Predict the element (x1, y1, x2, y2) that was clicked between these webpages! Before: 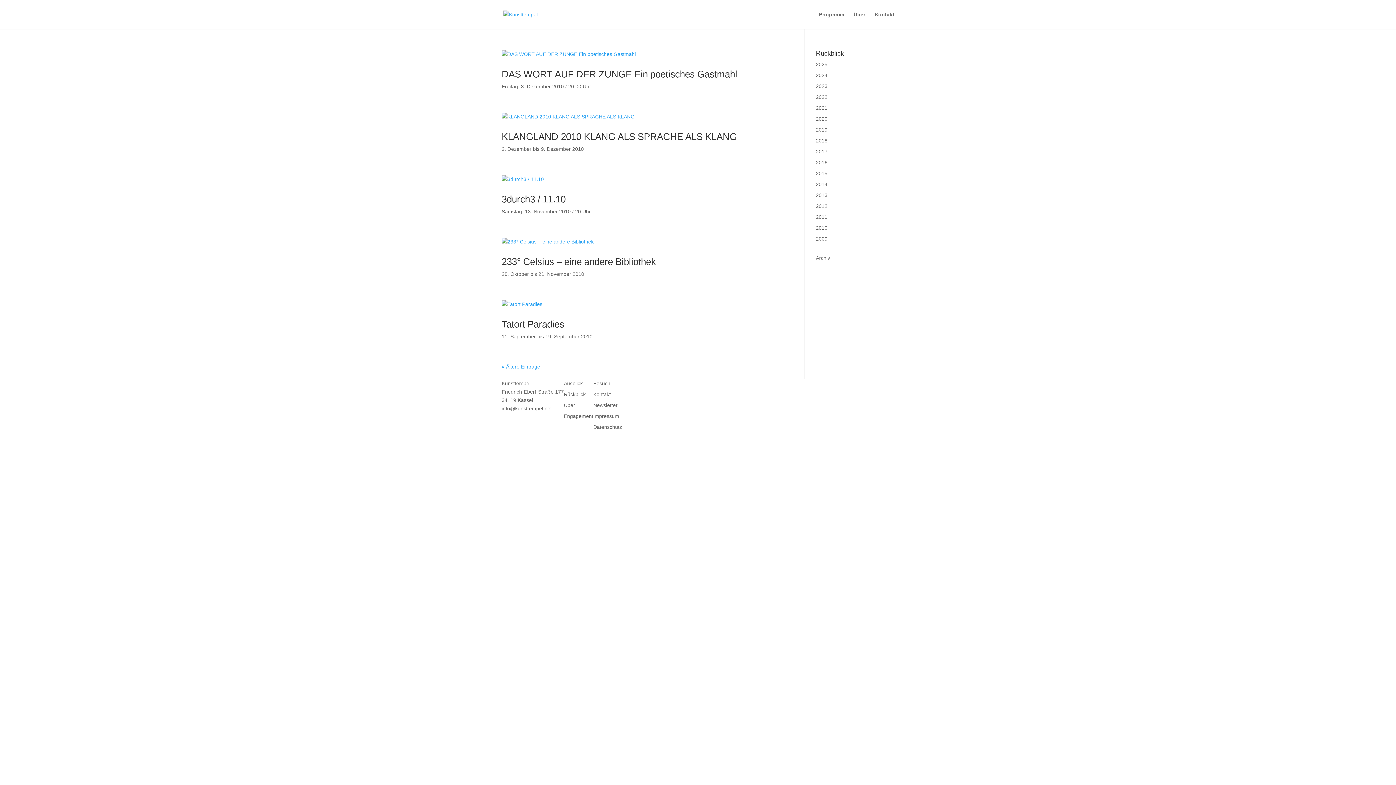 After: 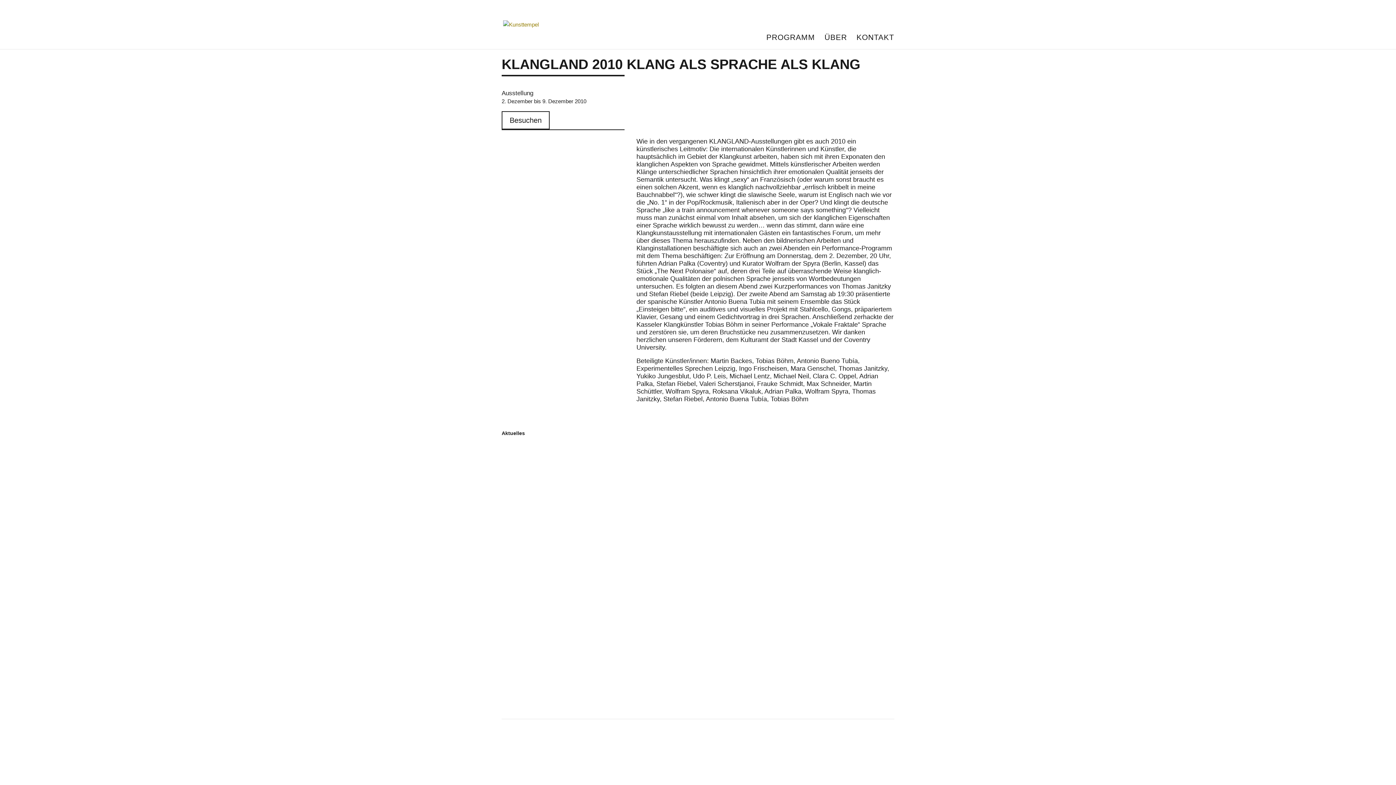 Action: label: KLANGLAND 2010 KLANG ALS SPRACHE ALS KLANG bbox: (501, 131, 737, 142)